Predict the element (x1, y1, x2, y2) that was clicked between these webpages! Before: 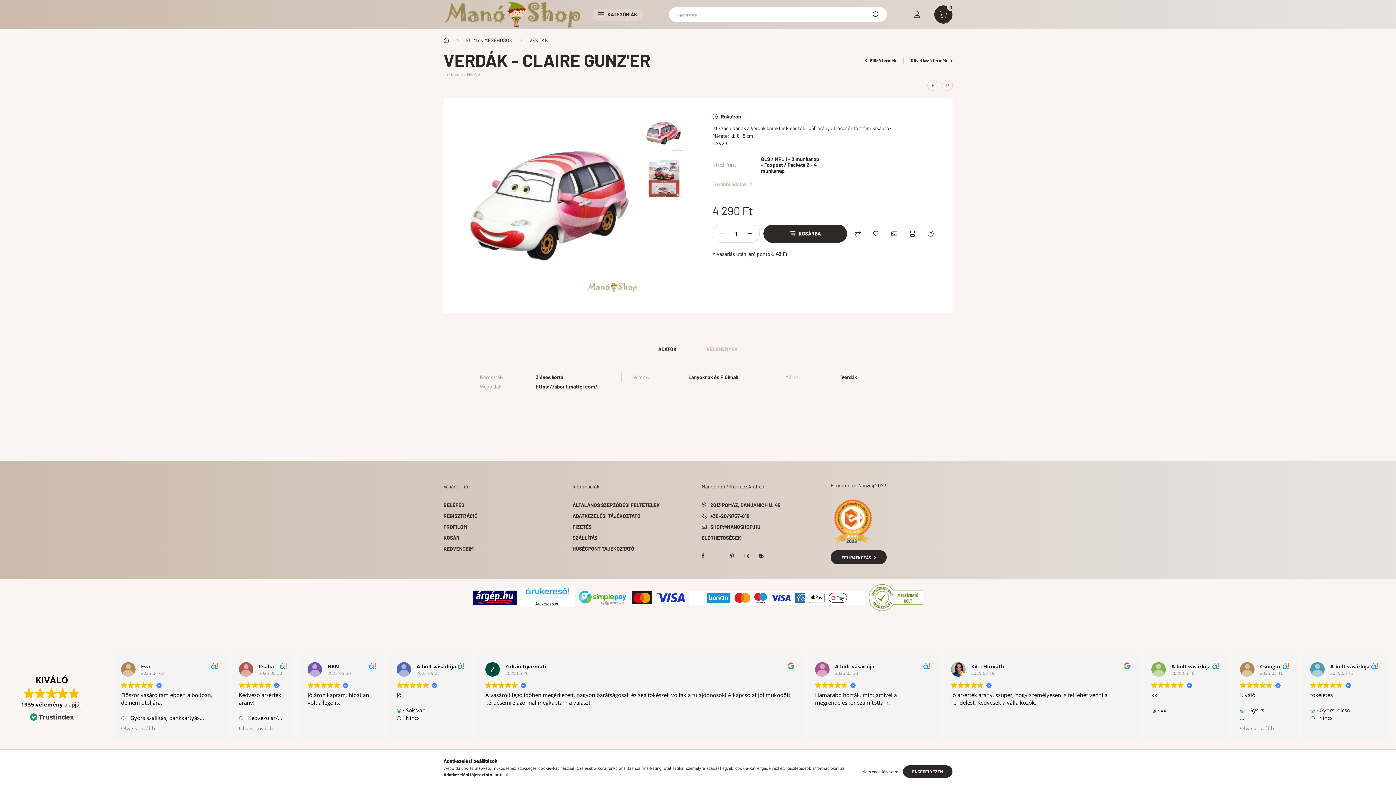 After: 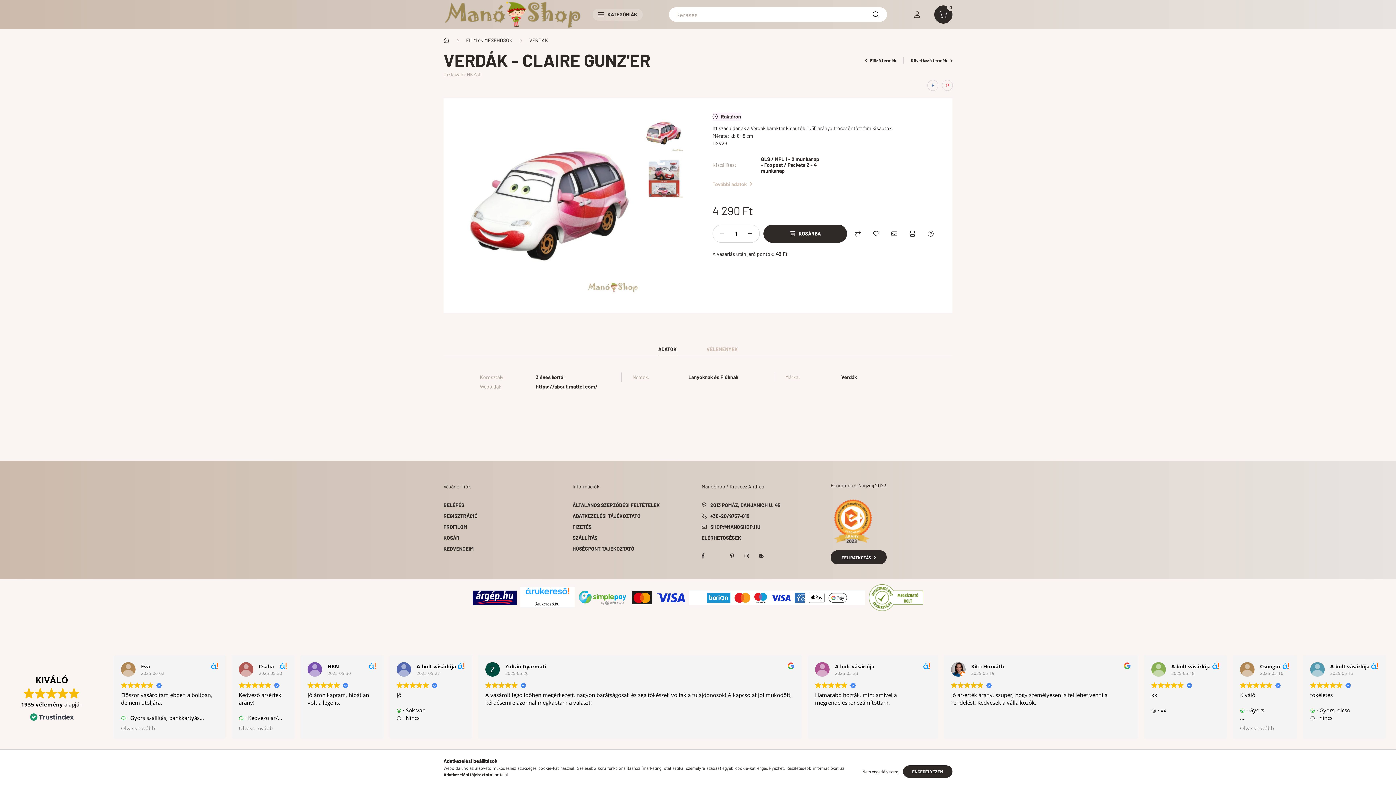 Action: bbox: (834, 517, 872, 523)